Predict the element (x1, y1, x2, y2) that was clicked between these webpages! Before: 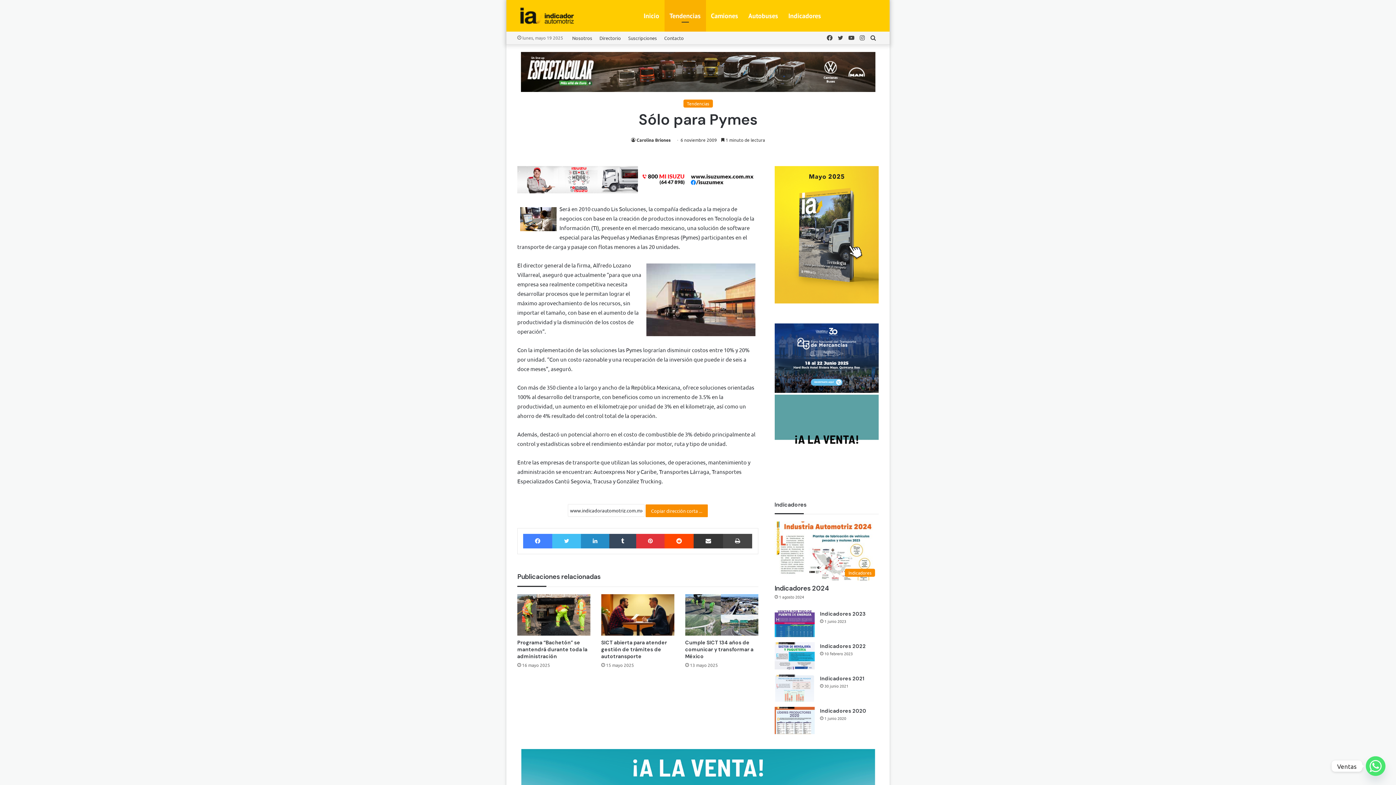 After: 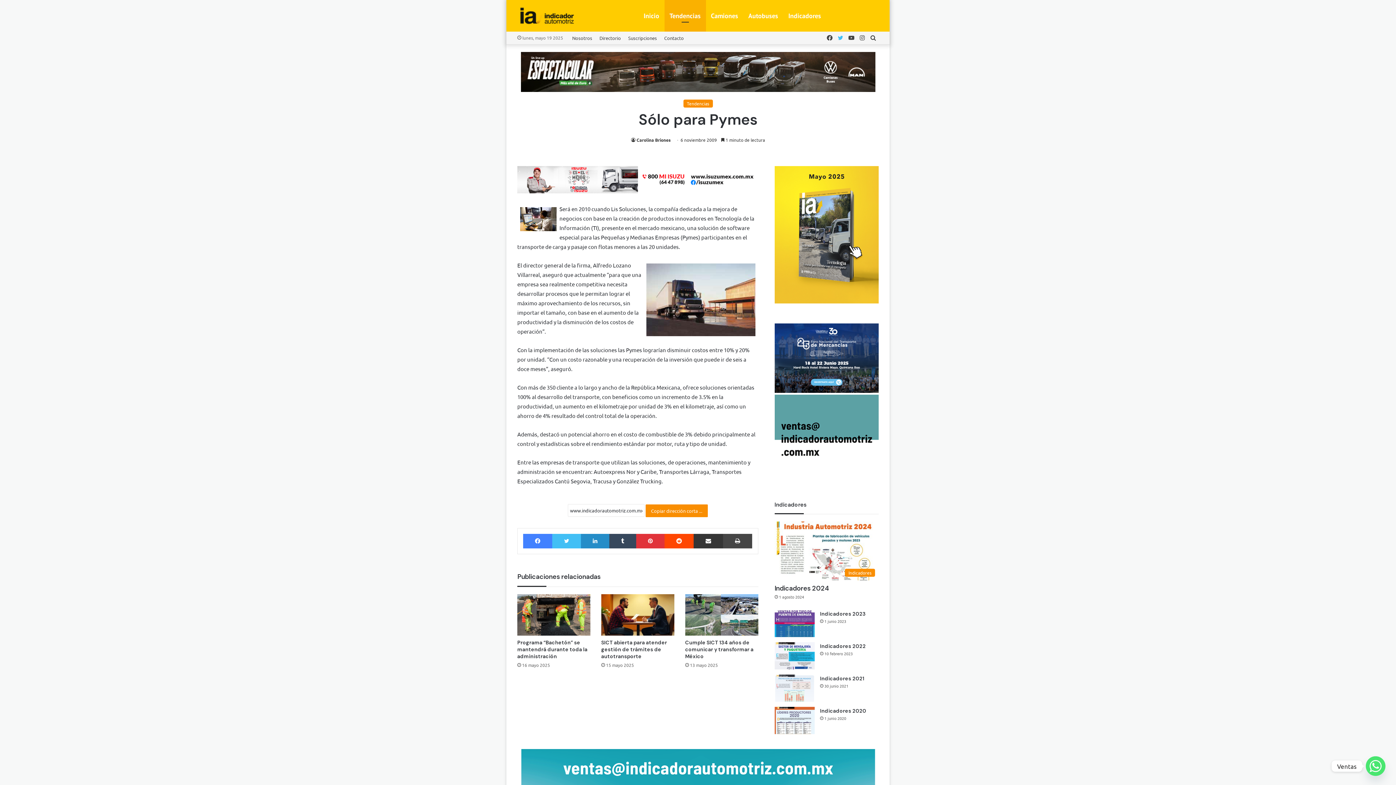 Action: label: Twitter bbox: (835, 31, 846, 44)